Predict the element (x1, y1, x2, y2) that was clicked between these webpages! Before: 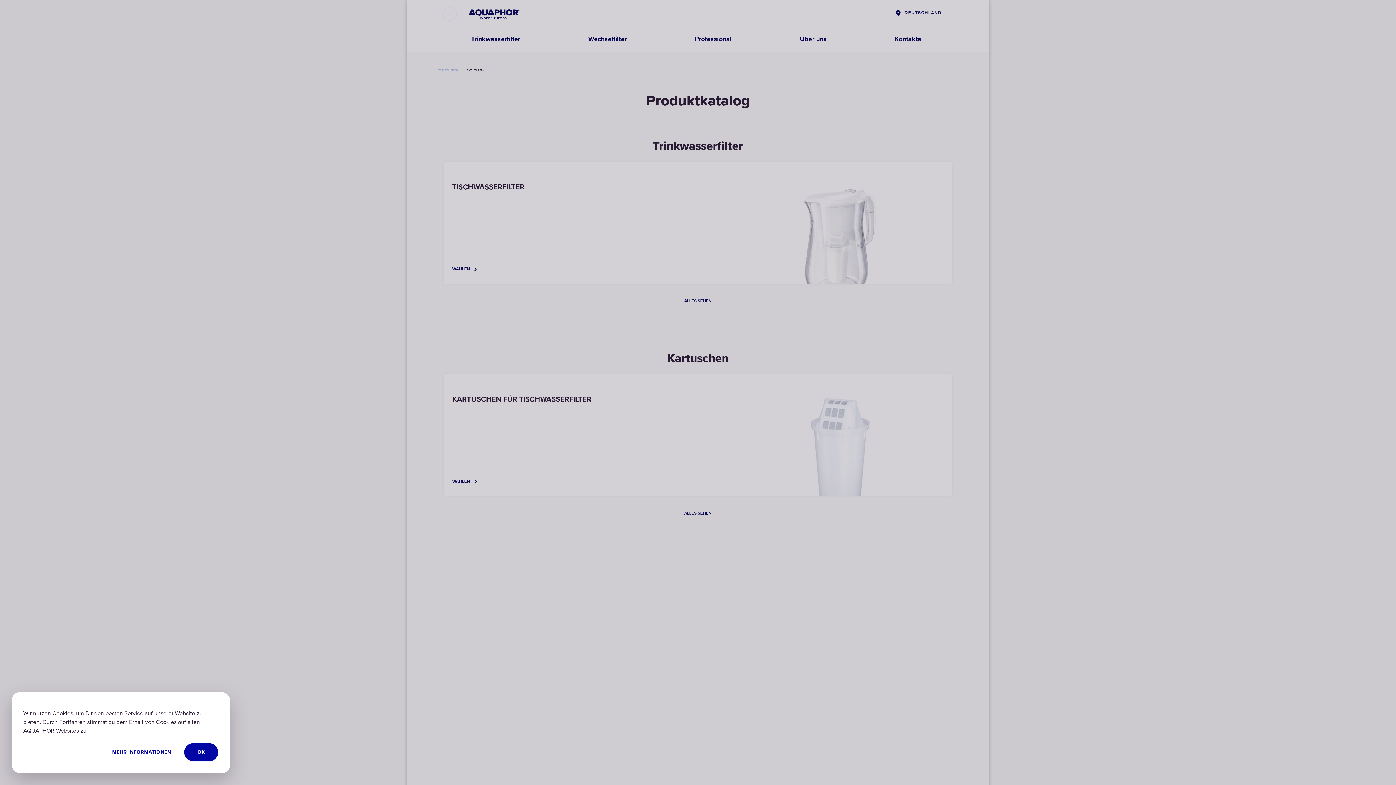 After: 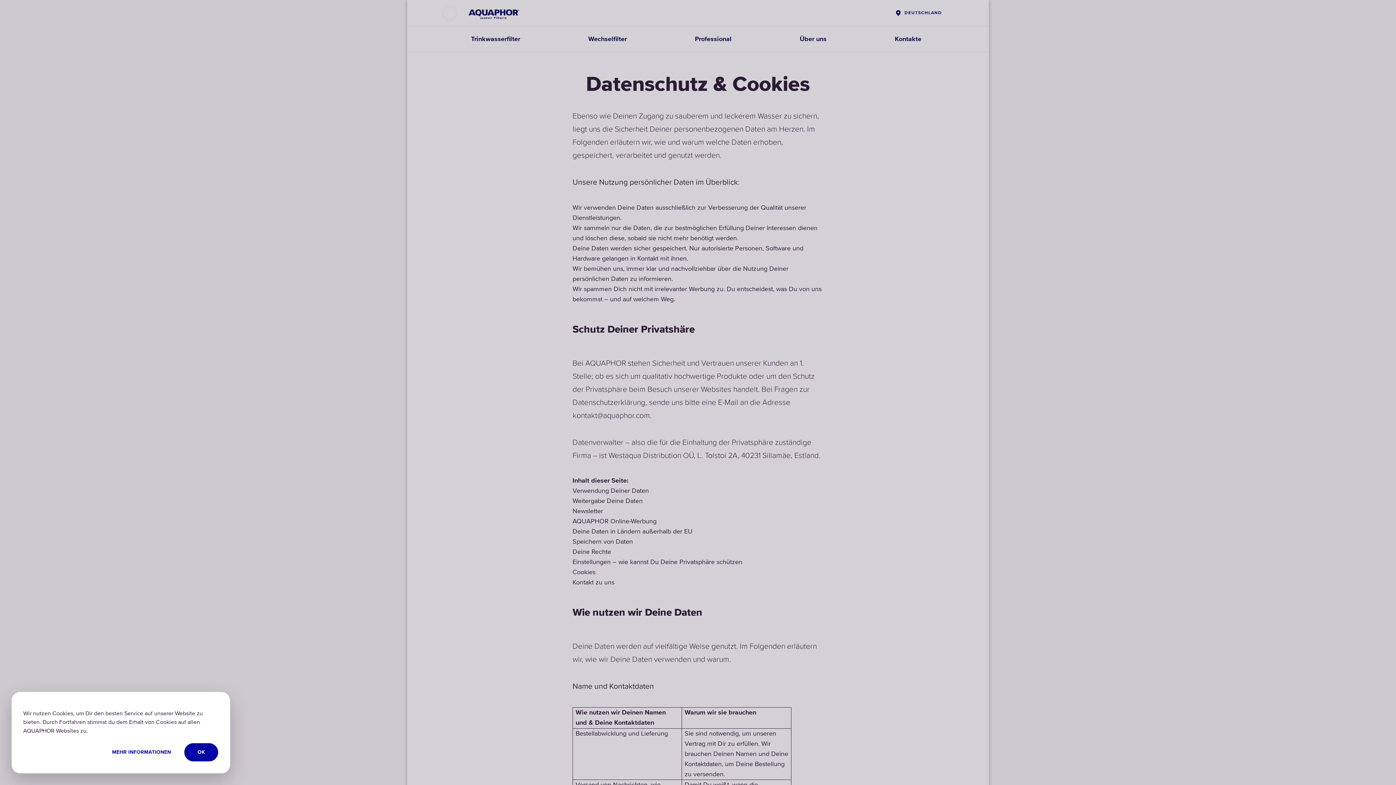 Action: label: MEHR INFORMATIONEN bbox: (99, 743, 184, 761)